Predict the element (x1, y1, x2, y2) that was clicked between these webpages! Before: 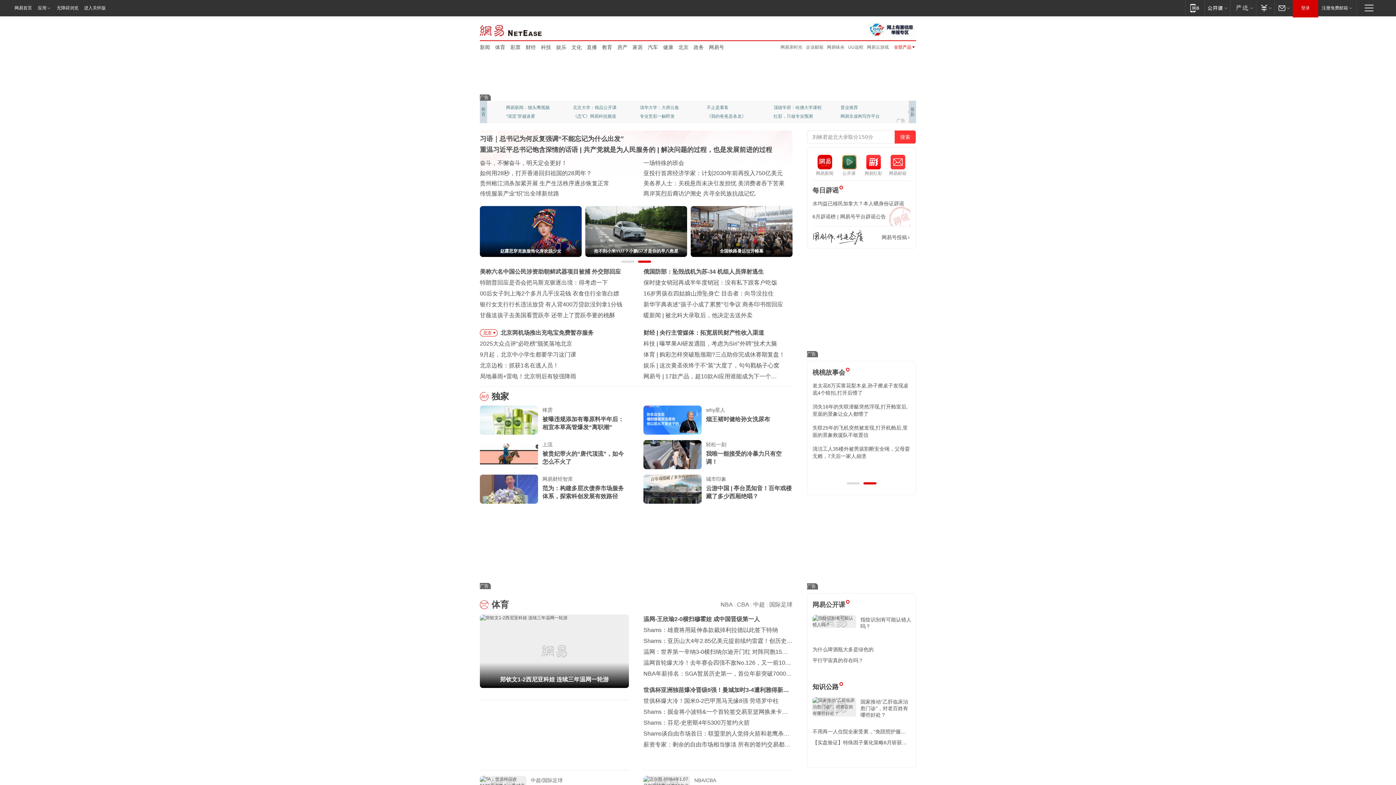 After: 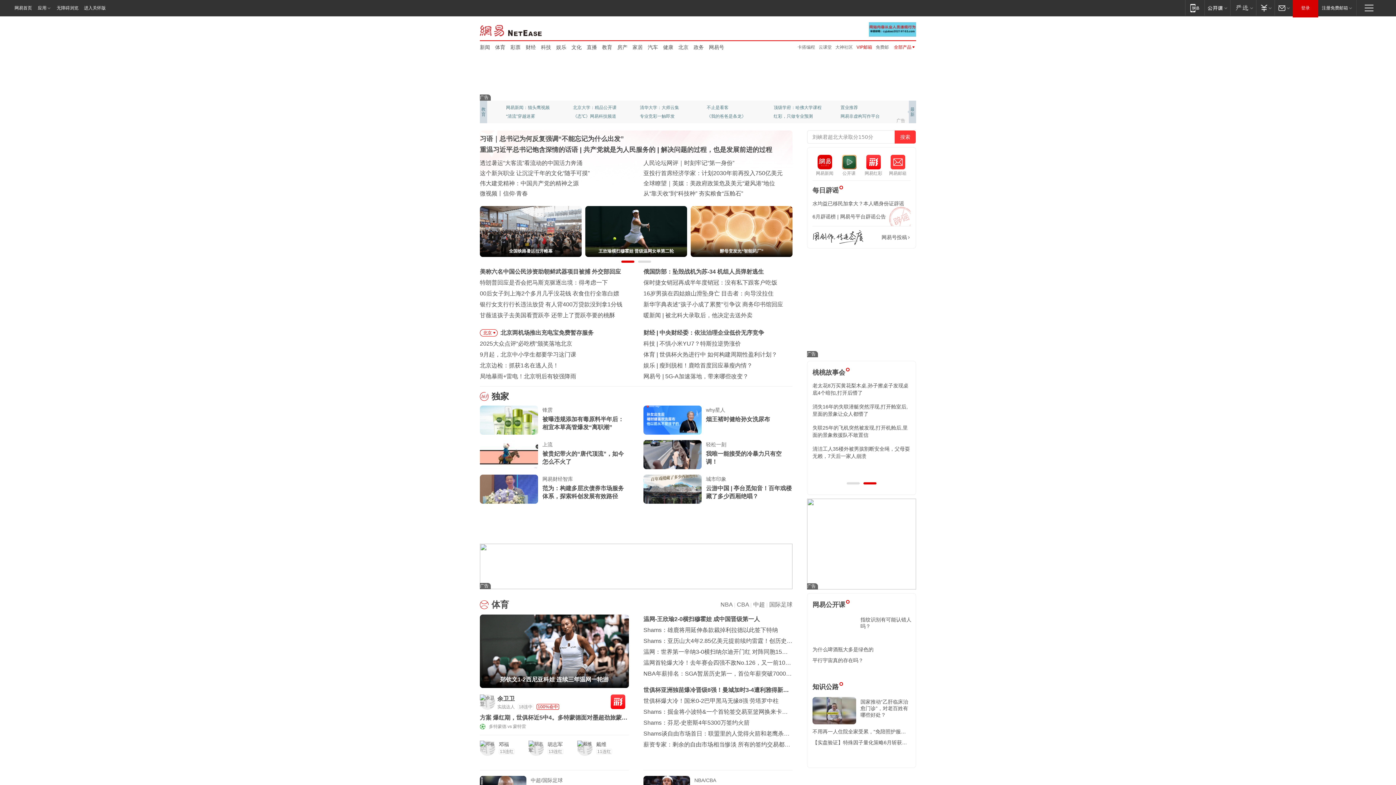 Action: bbox: (856, 44, 872, 49) label: VIP邮箱